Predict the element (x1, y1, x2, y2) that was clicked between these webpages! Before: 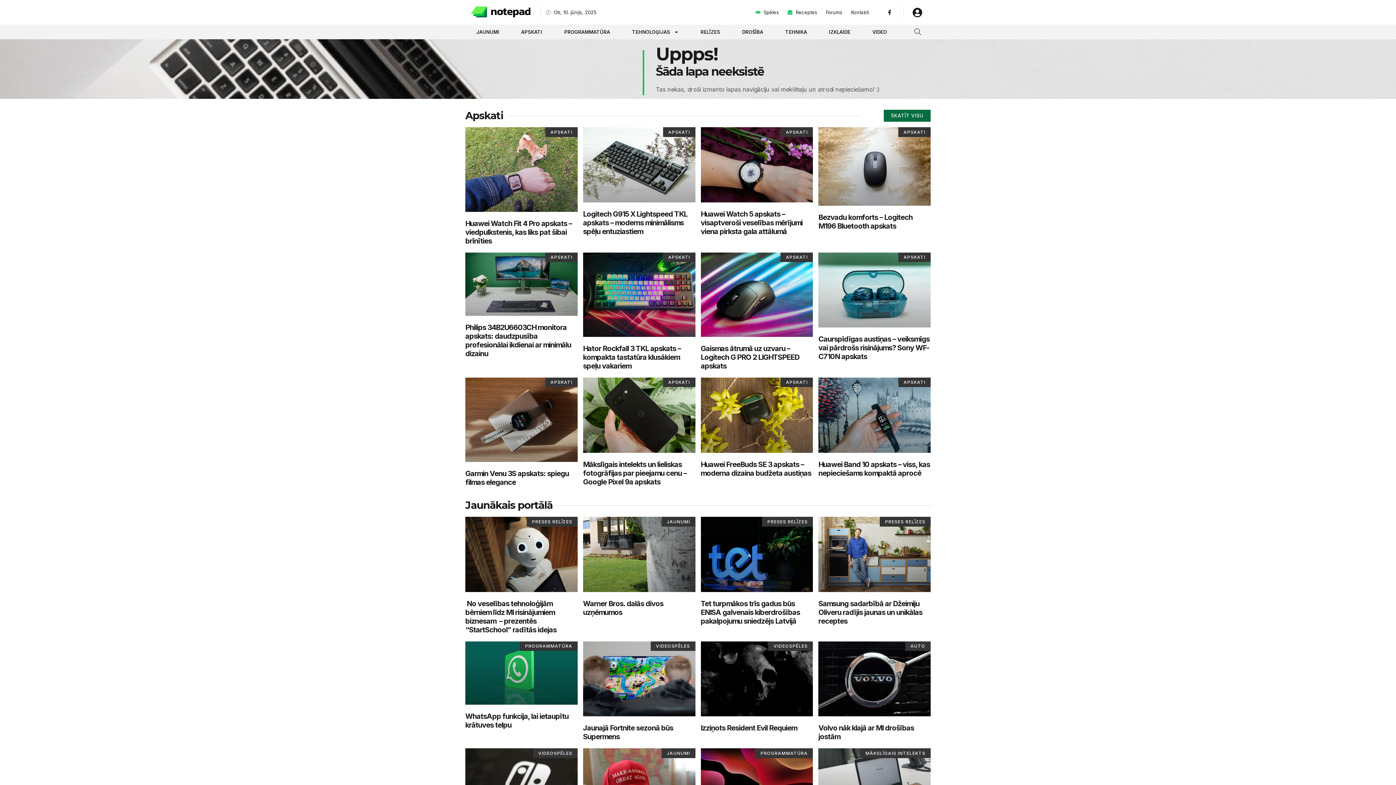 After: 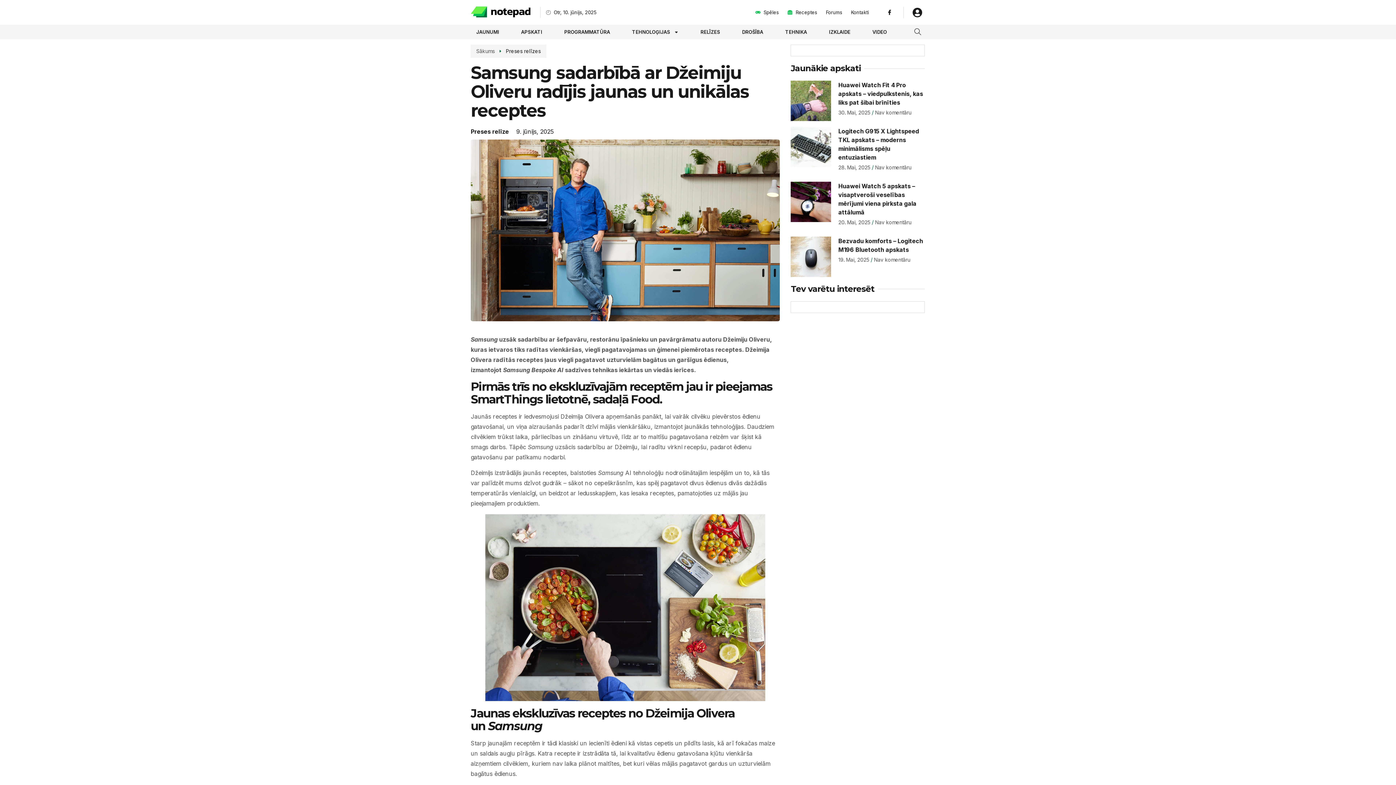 Action: bbox: (818, 599, 922, 625) label: Samsung sadarbībā ar Džeimiju Oliveru radījis jaunas un unikālas receptes